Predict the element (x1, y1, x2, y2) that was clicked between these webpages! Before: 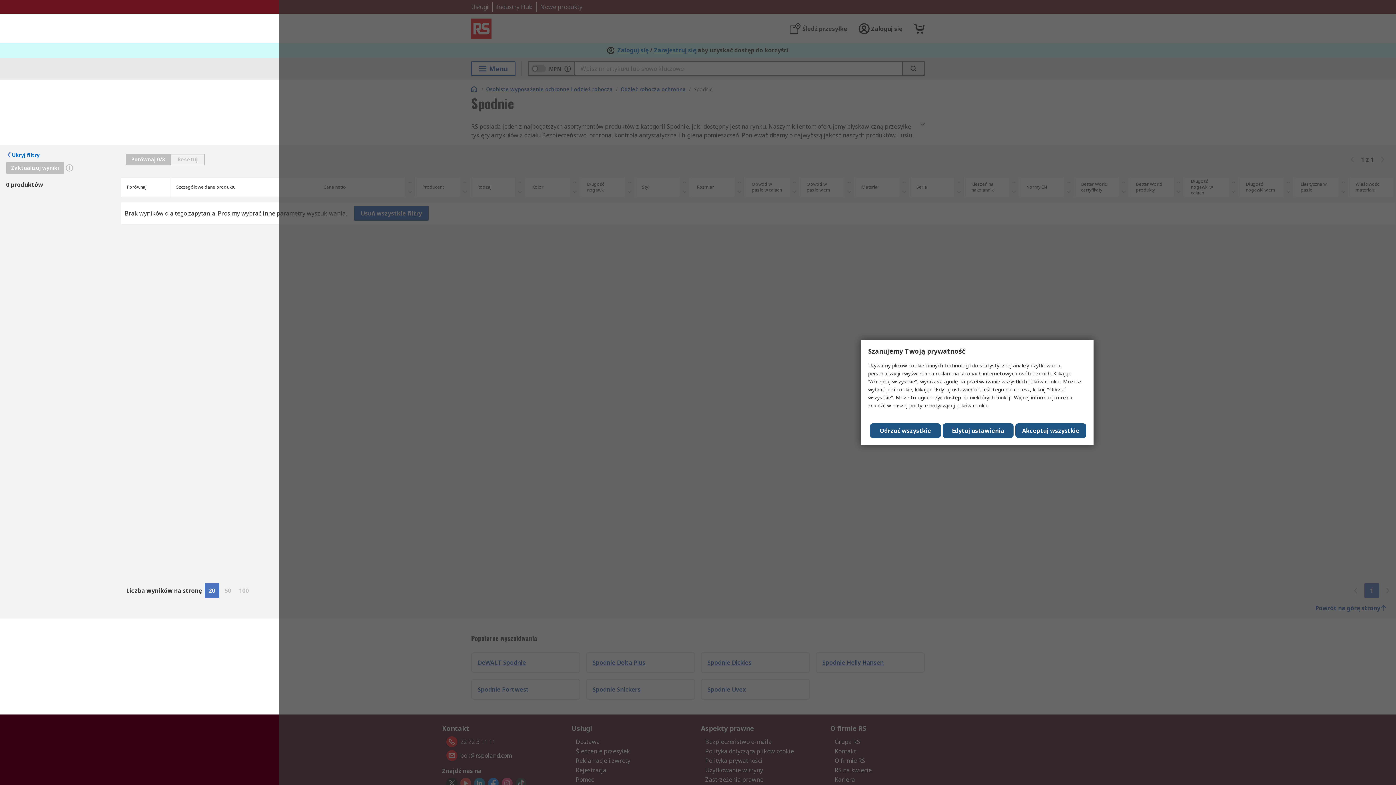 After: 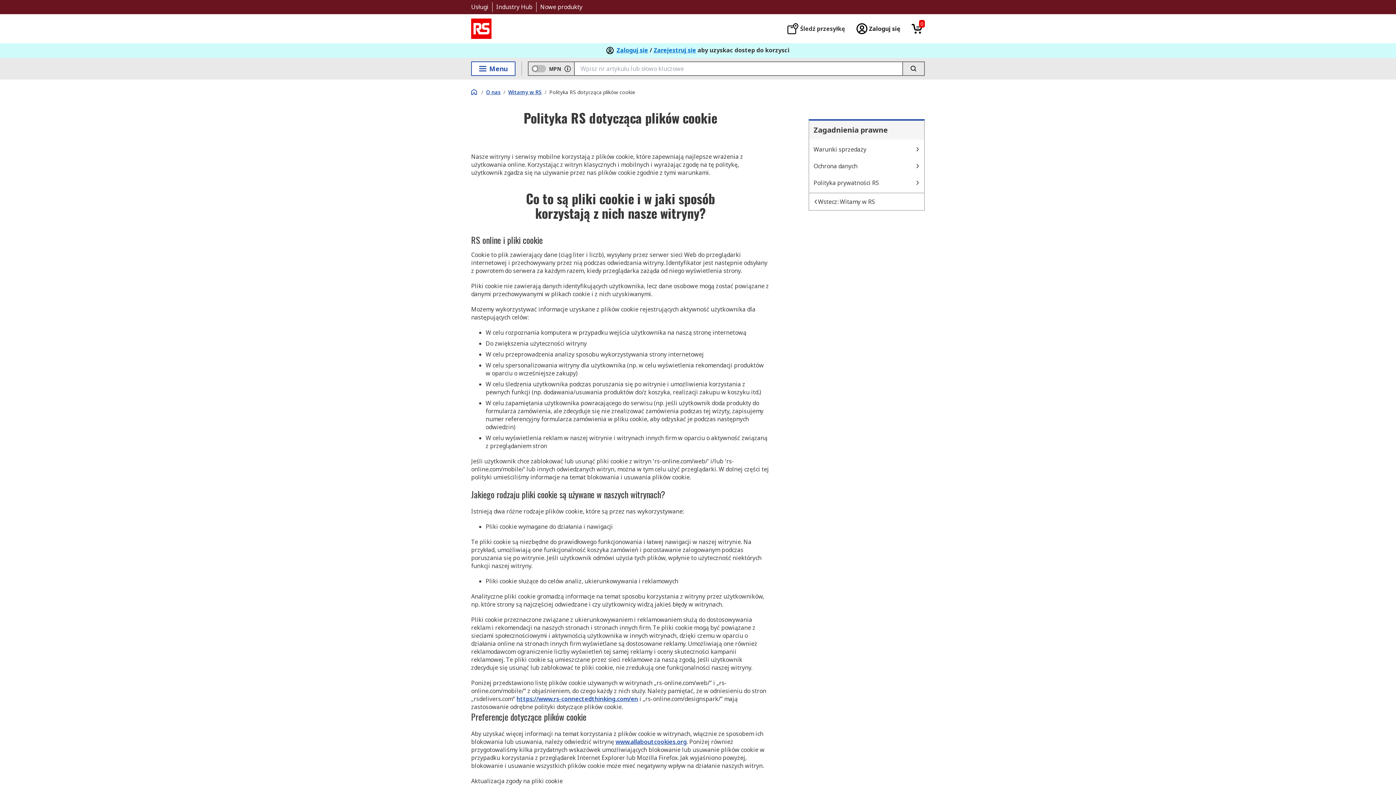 Action: bbox: (909, 402, 988, 409) label: polityce dotyczącej plików cookie